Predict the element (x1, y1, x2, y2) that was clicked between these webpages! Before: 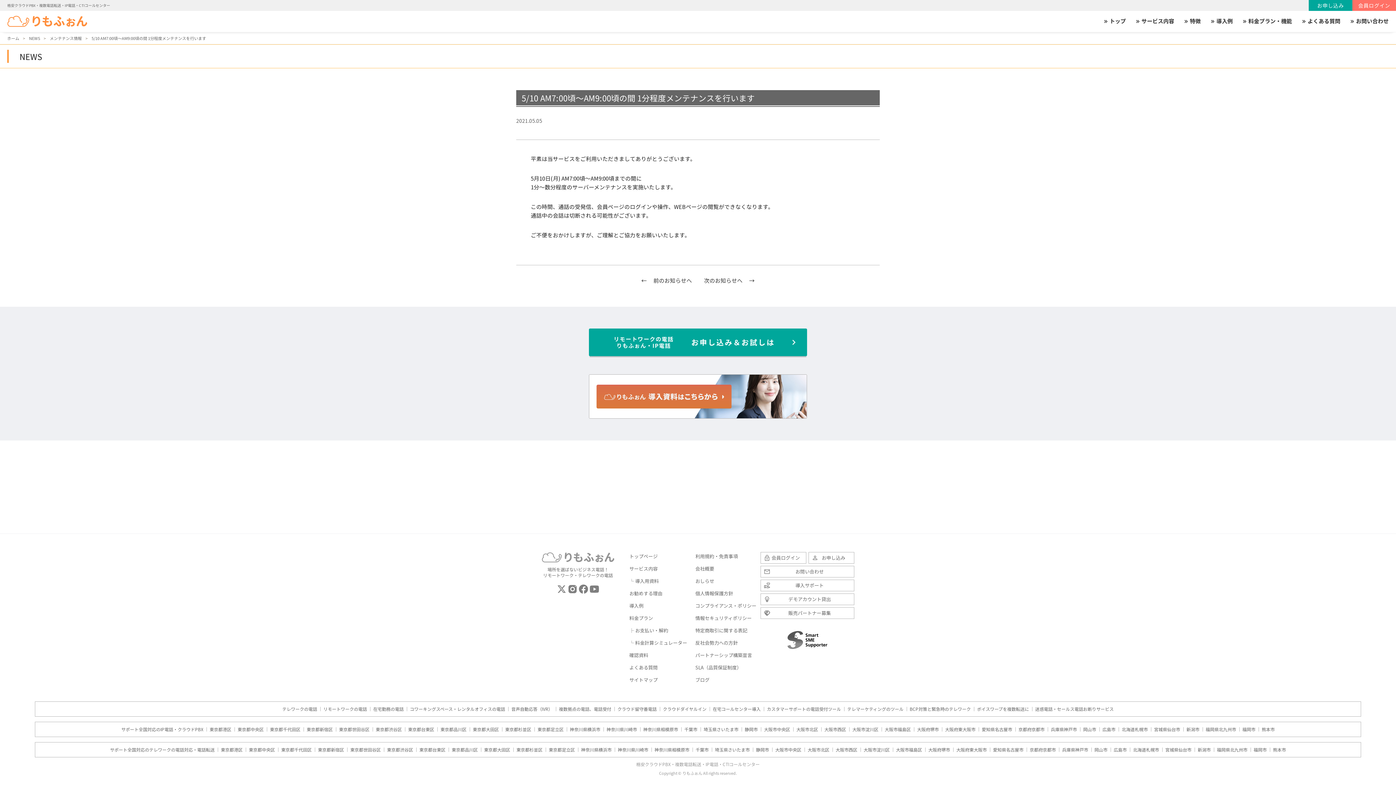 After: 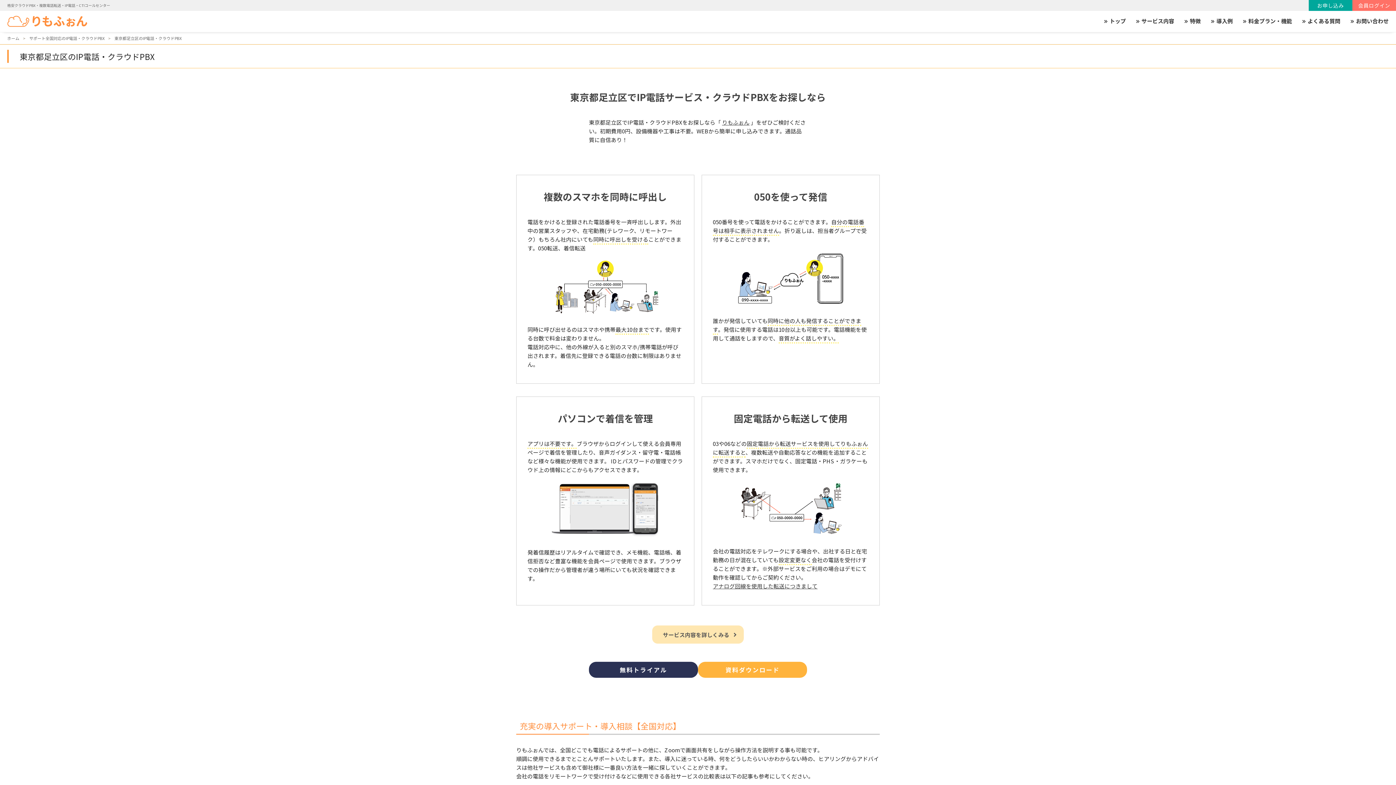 Action: bbox: (534, 727, 567, 731) label: 東京都足立区